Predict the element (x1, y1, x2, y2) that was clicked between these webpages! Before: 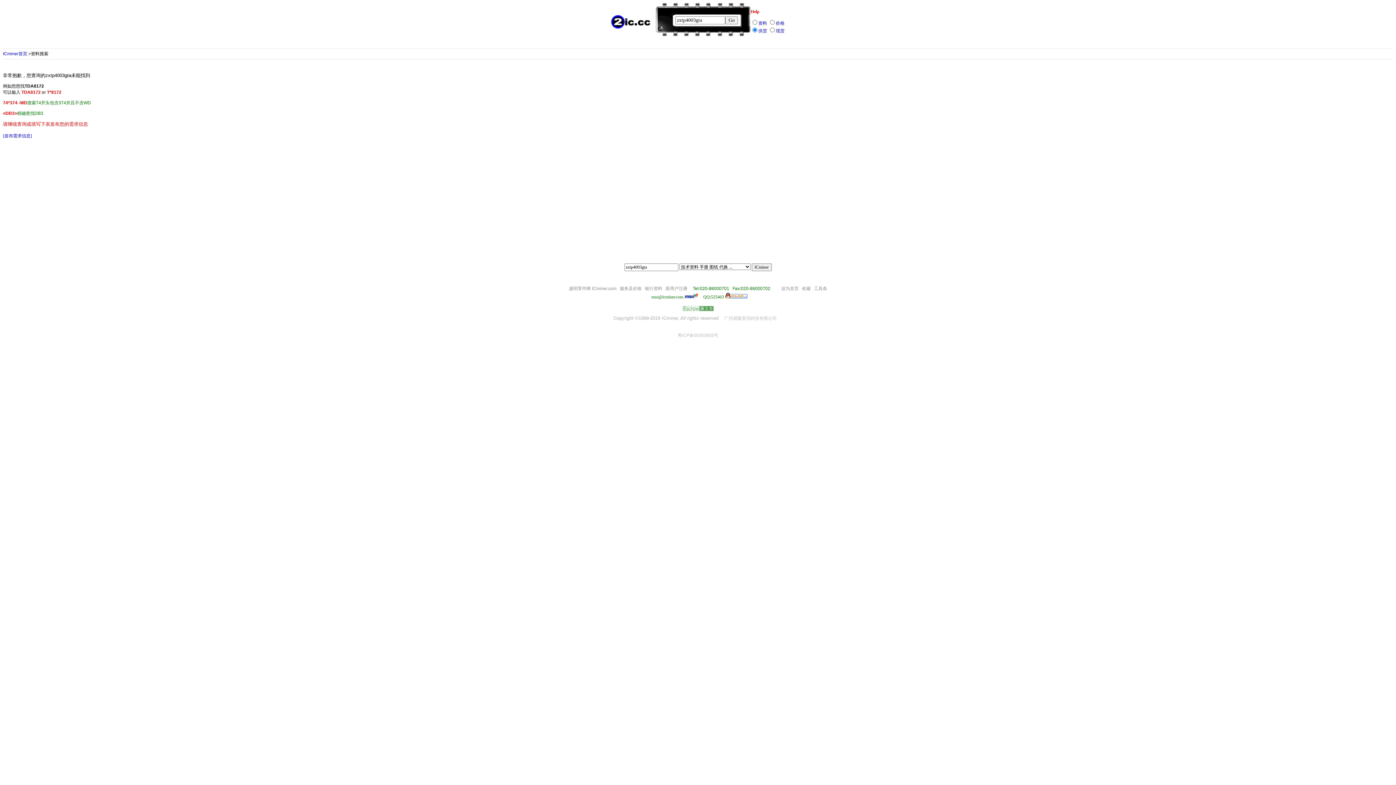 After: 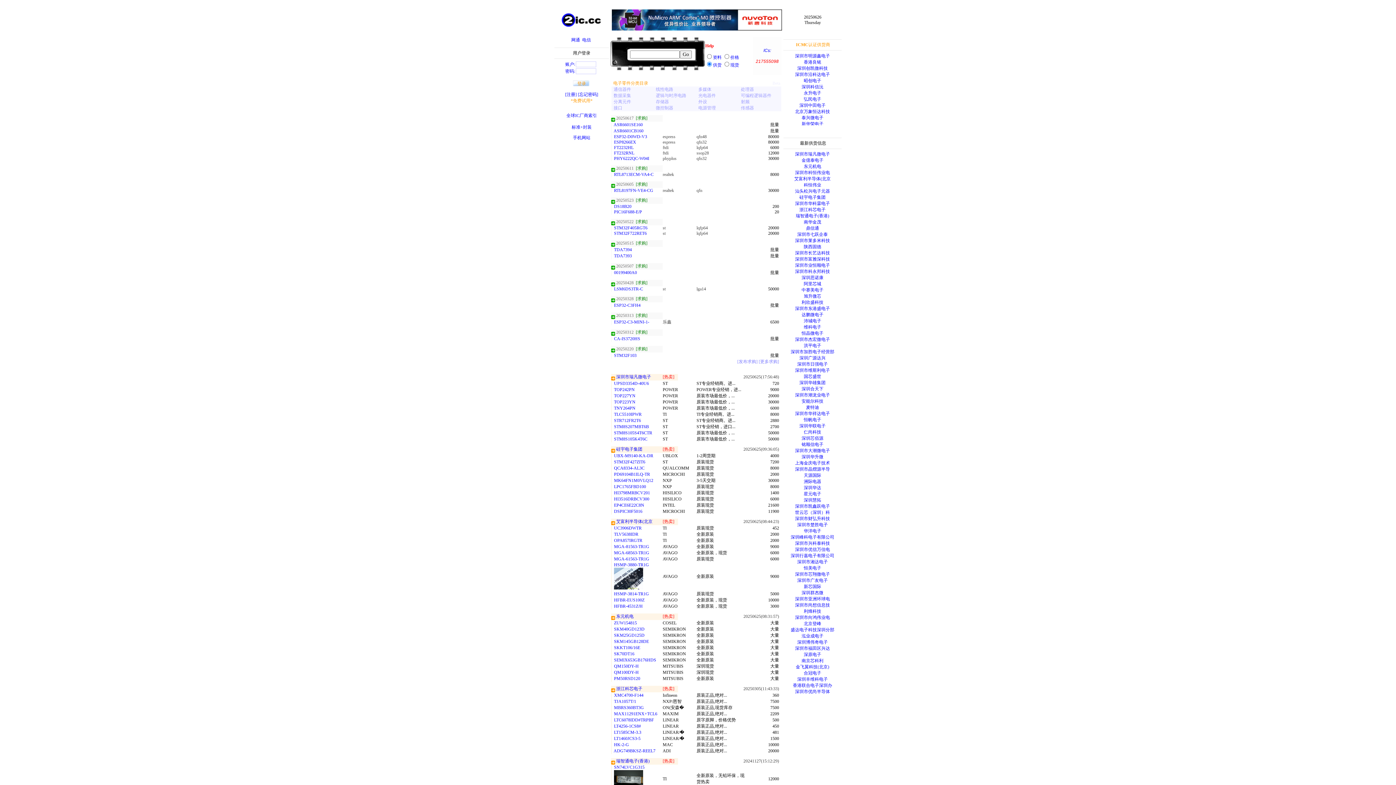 Action: label: ICminer首页 bbox: (2, 51, 27, 56)